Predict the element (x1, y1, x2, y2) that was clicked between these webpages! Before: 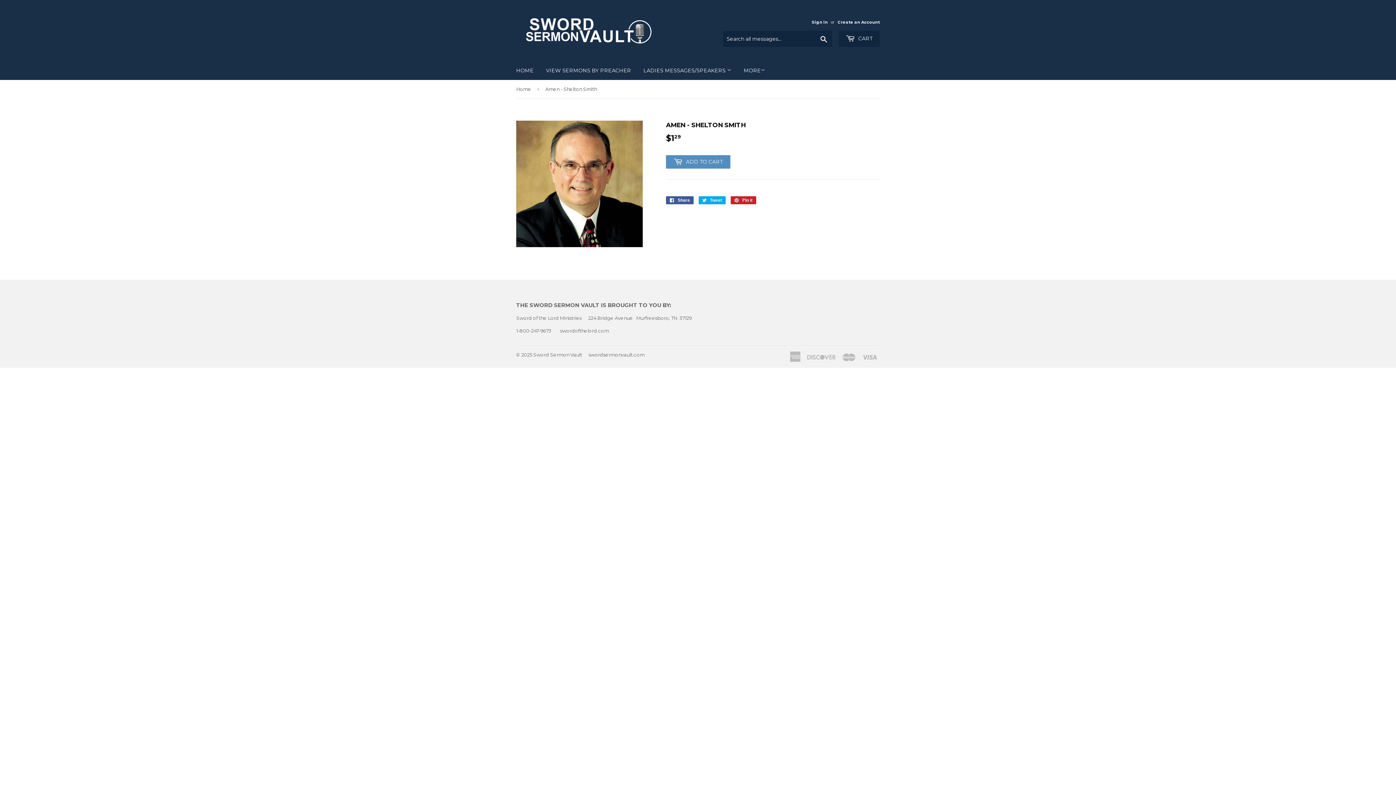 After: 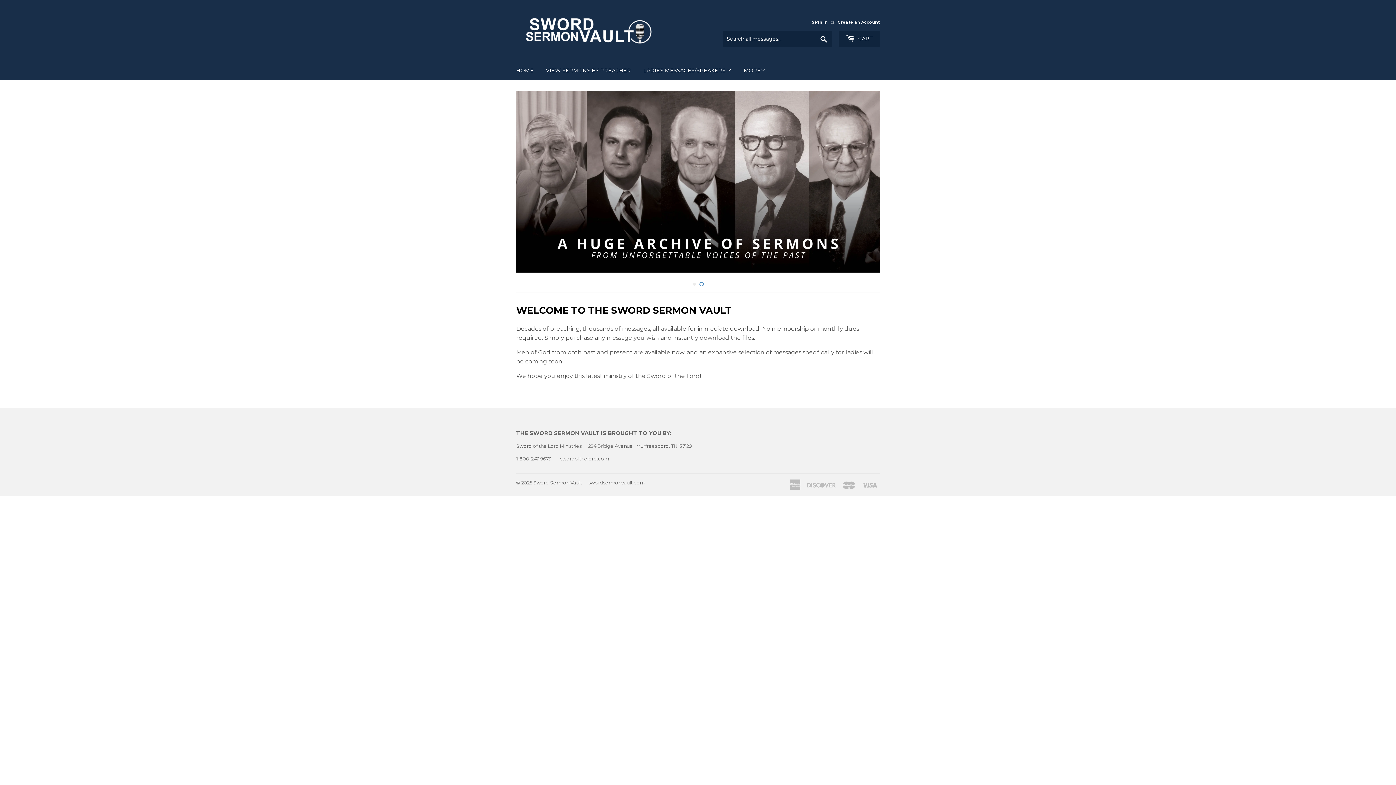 Action: label: Sword Sermon Vault bbox: (533, 351, 582, 357)